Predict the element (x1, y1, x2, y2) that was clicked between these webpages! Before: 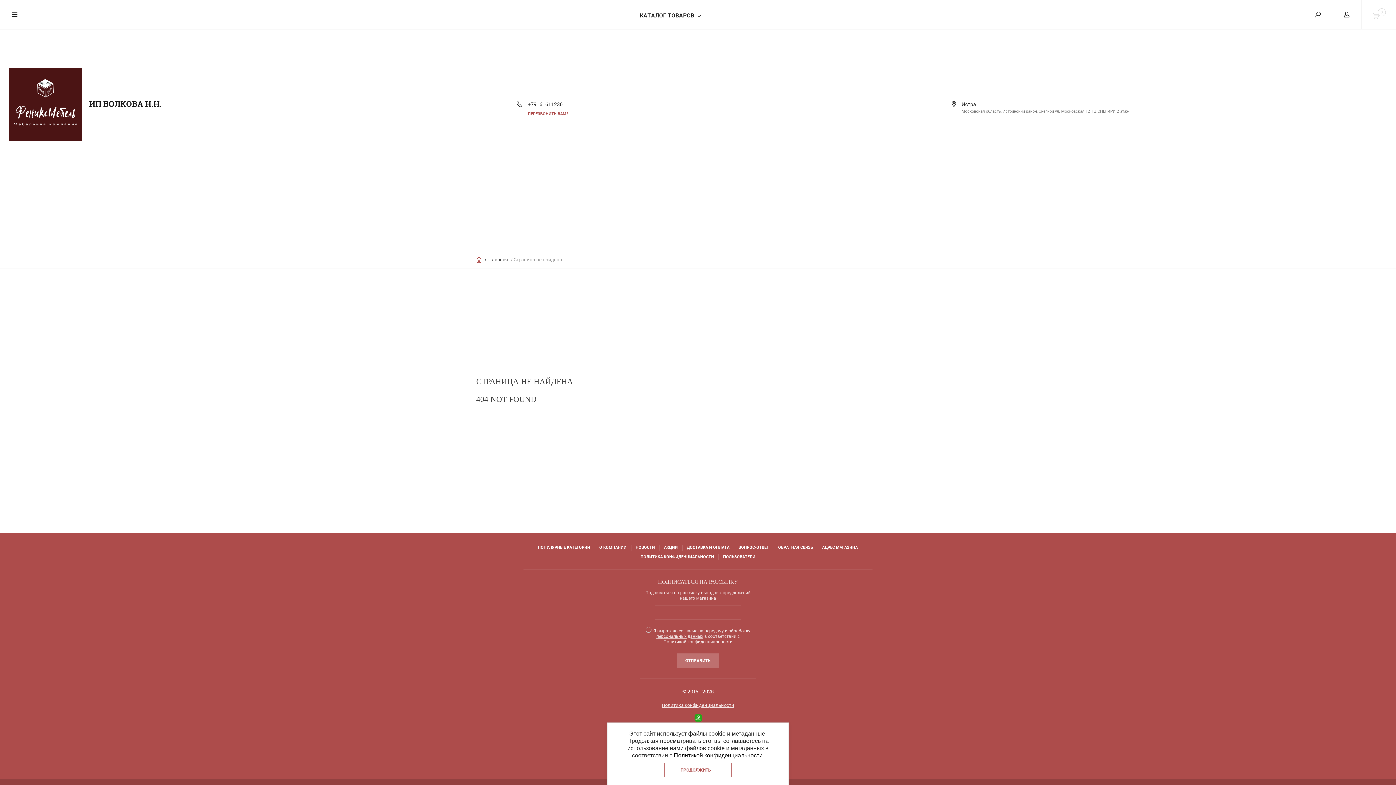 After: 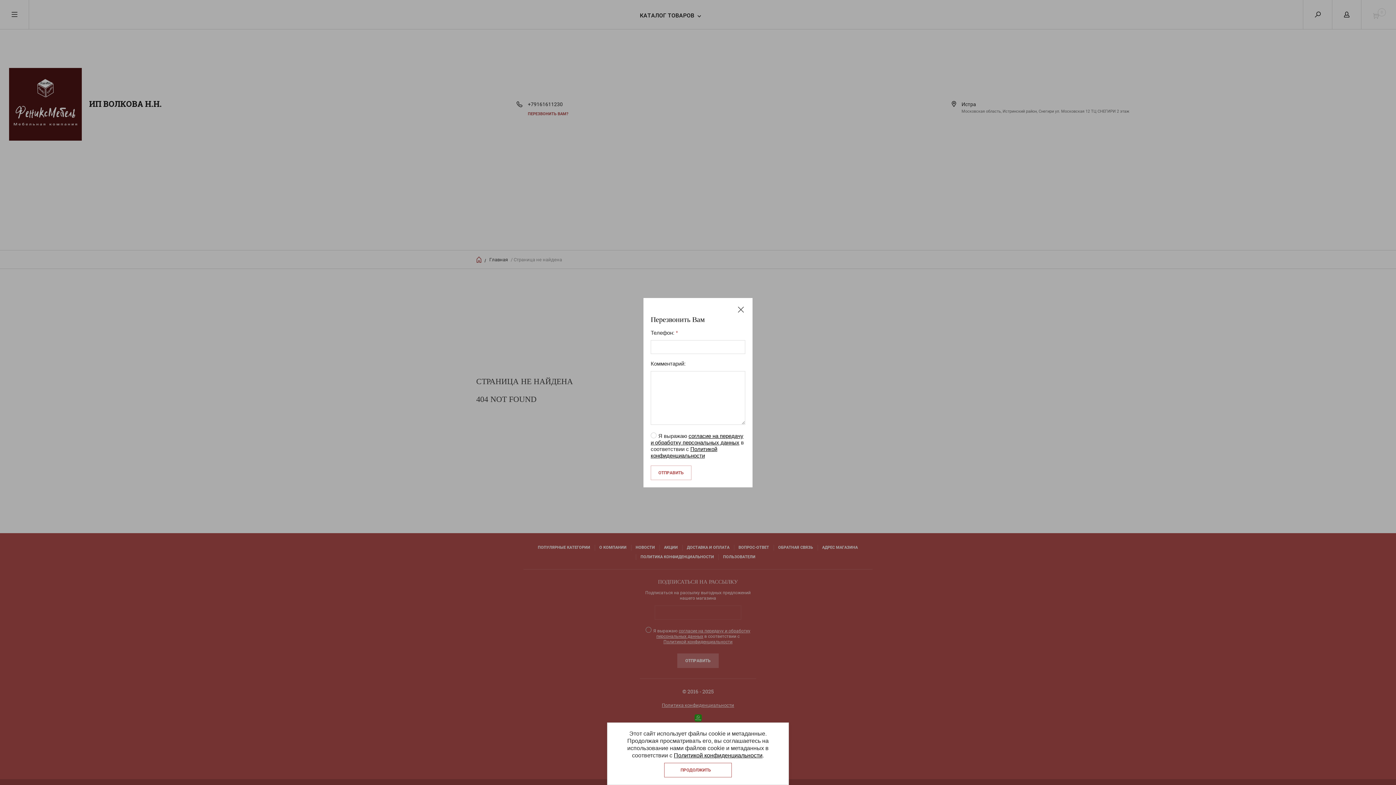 Action: bbox: (528, 111, 568, 116) label: ПЕРЕЗВОНИТЬ ВАМ?